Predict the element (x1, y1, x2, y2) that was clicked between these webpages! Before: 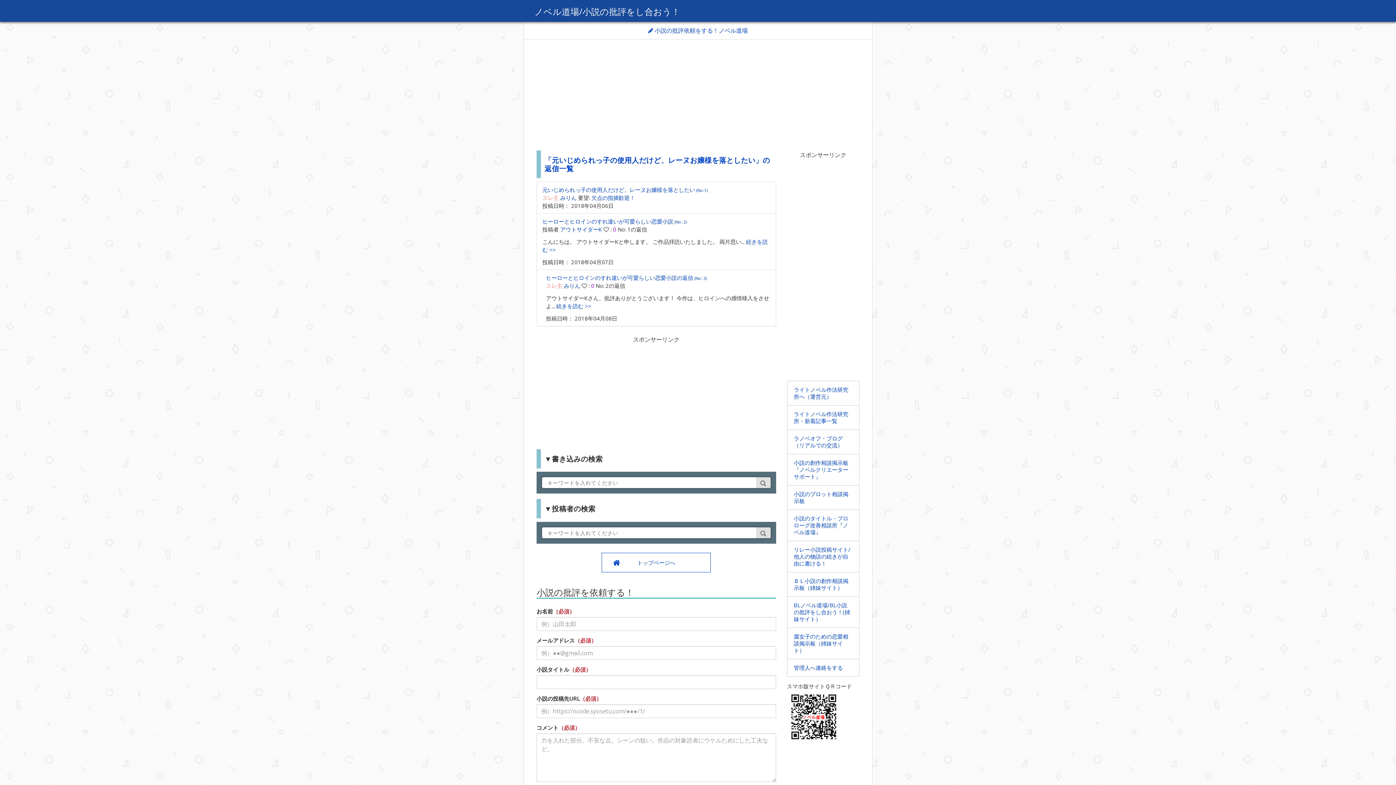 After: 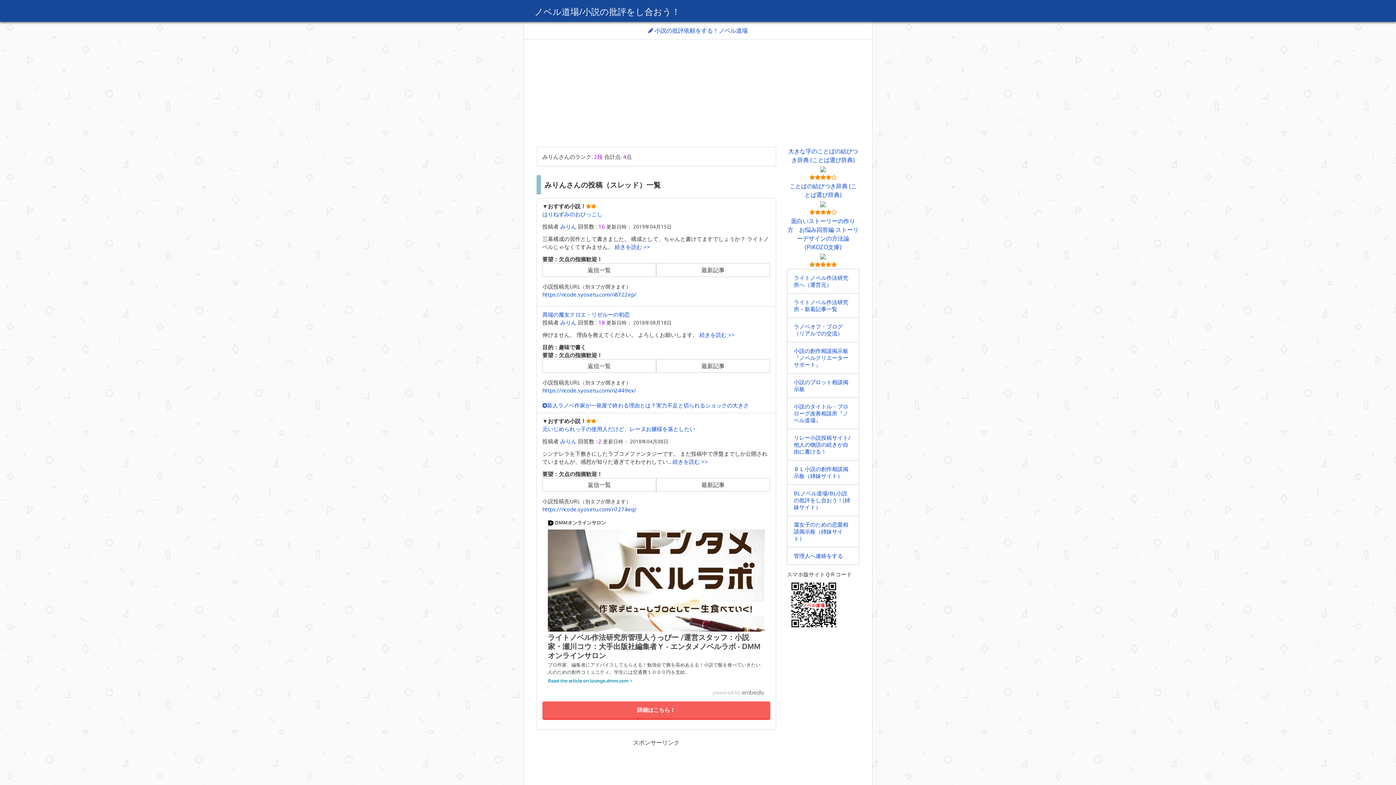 Action: label: みりん bbox: (564, 282, 580, 289)